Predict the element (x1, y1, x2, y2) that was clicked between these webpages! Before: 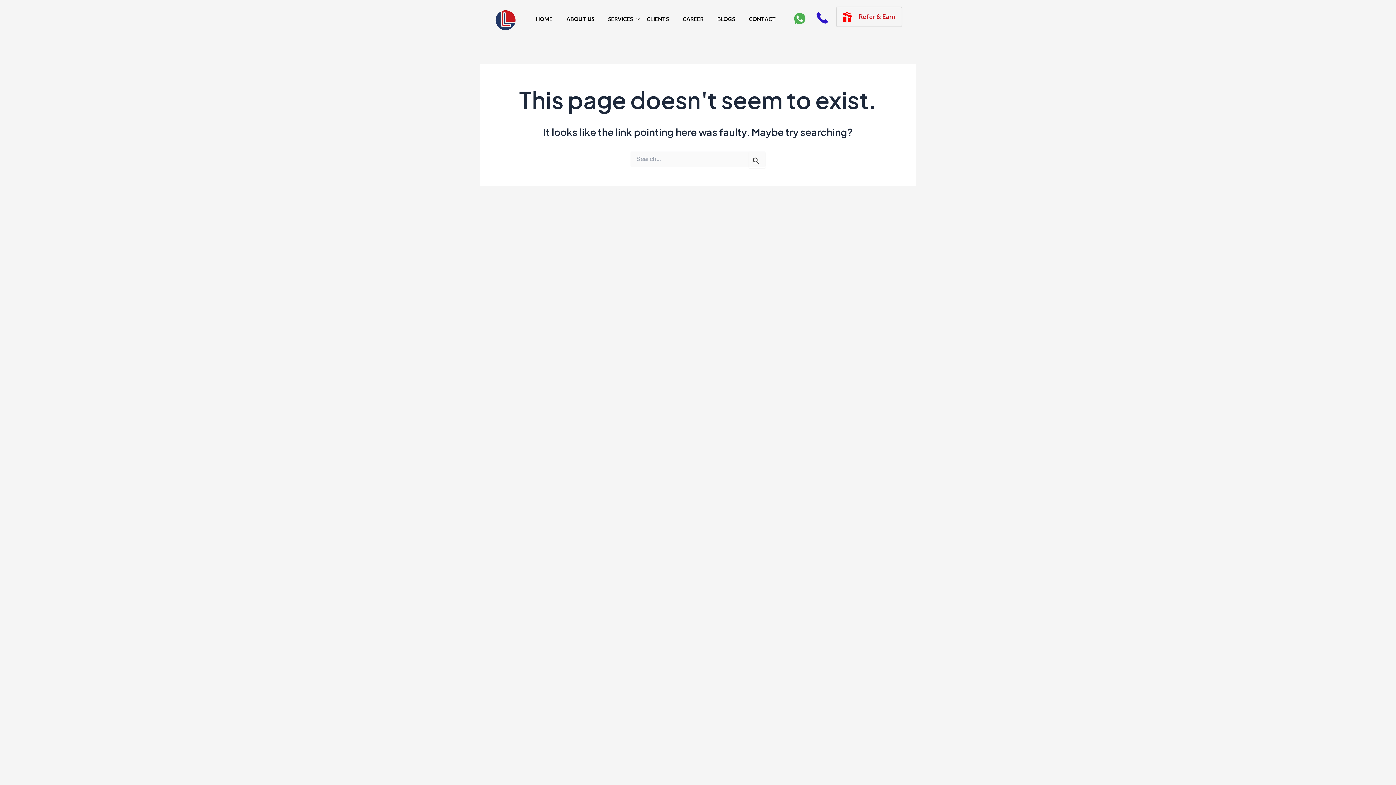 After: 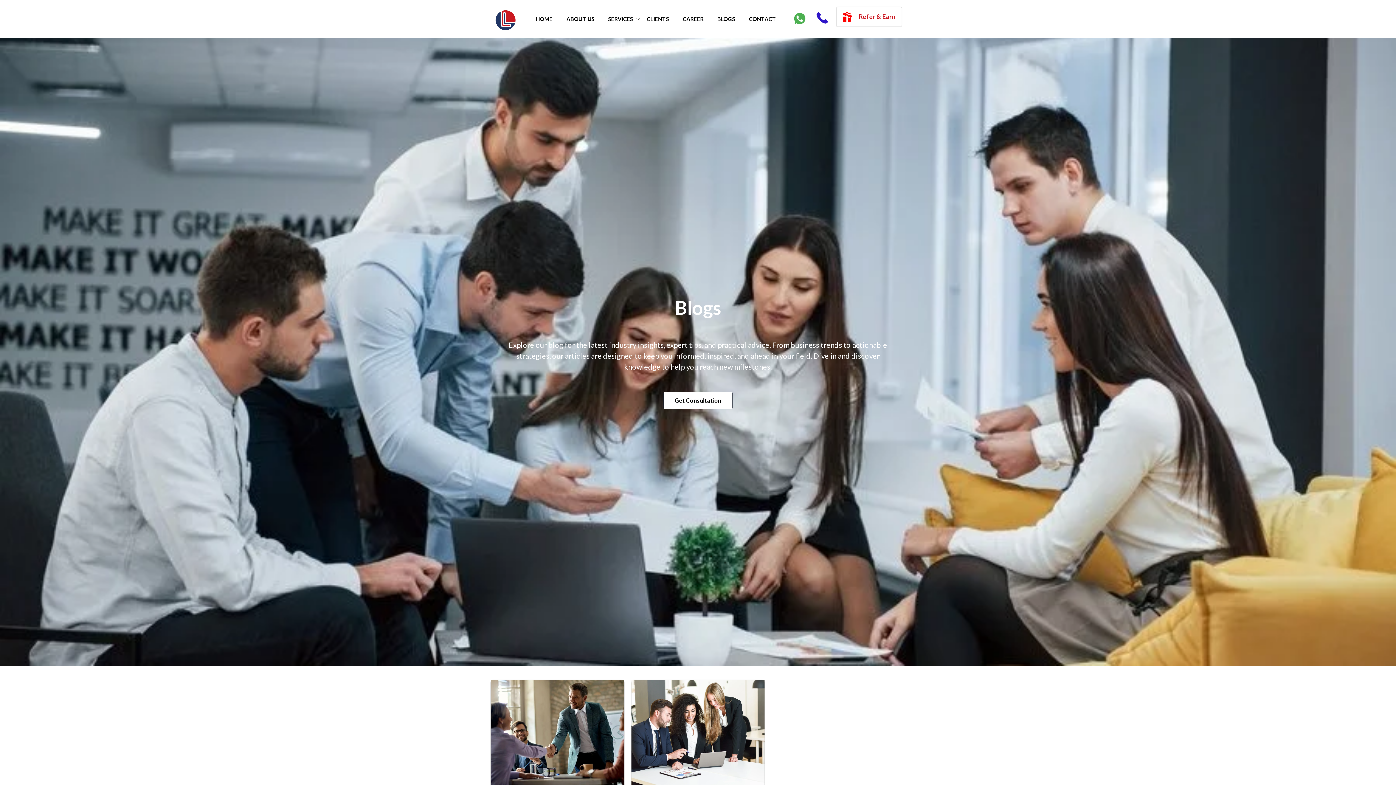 Action: label: BLOGS bbox: (710, 9, 742, 28)